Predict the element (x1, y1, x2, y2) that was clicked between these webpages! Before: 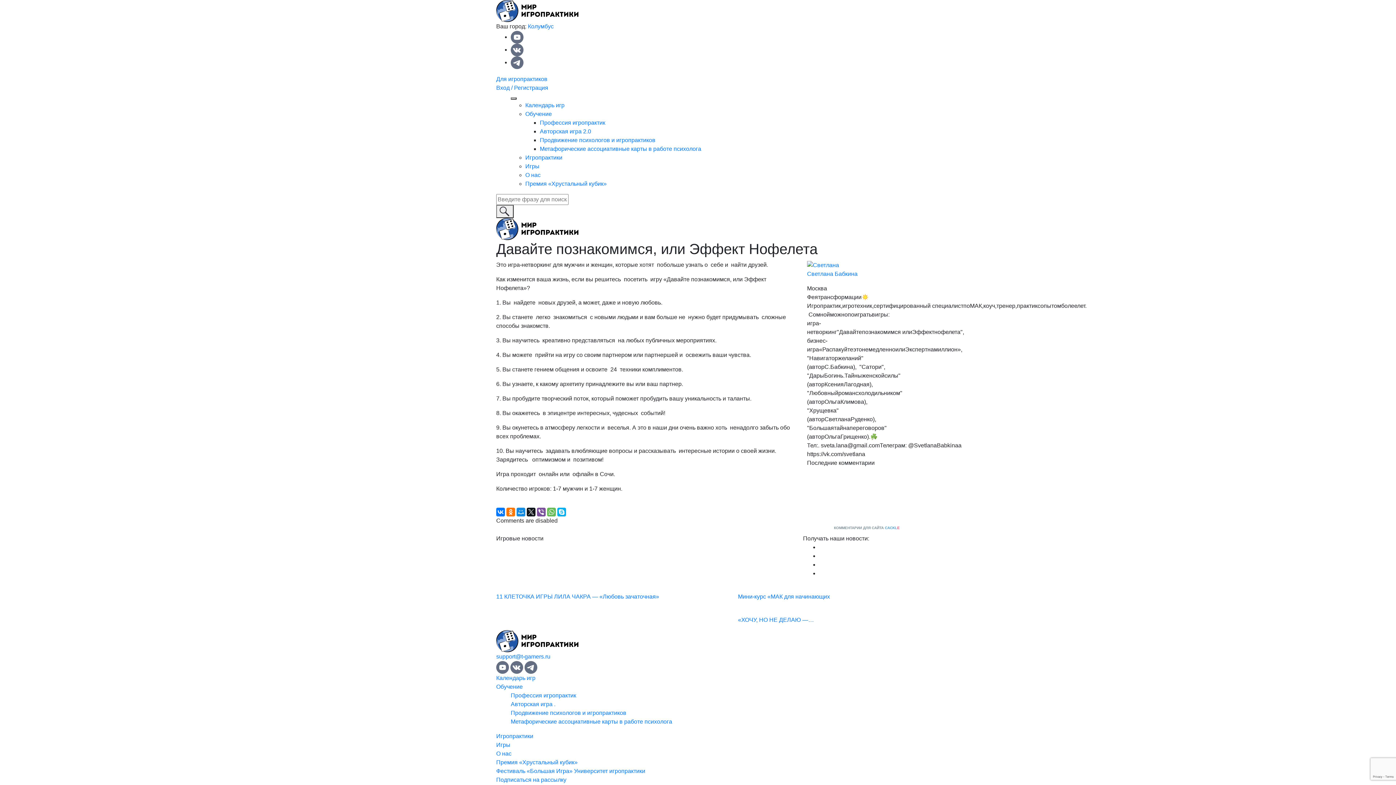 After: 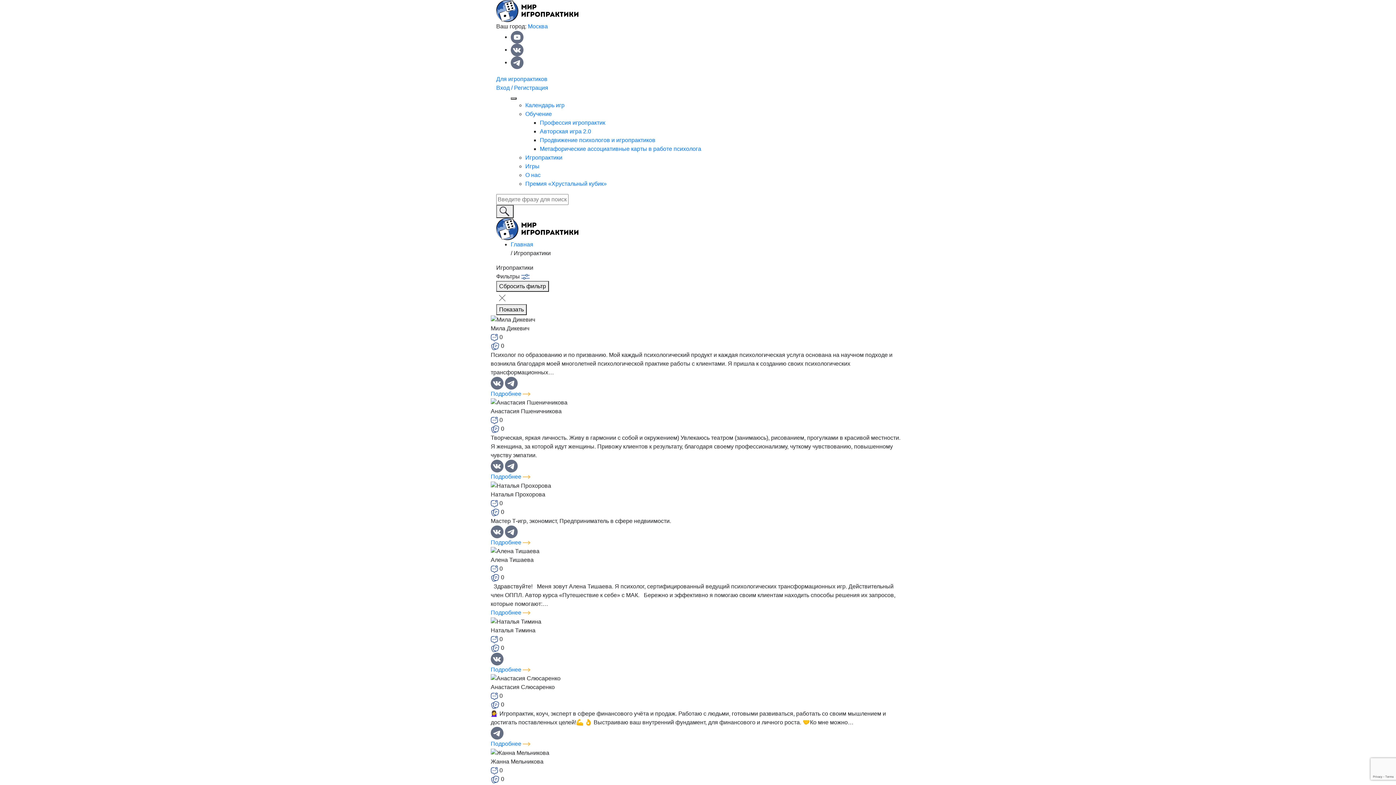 Action: label: Игропрактики bbox: (496, 733, 533, 739)